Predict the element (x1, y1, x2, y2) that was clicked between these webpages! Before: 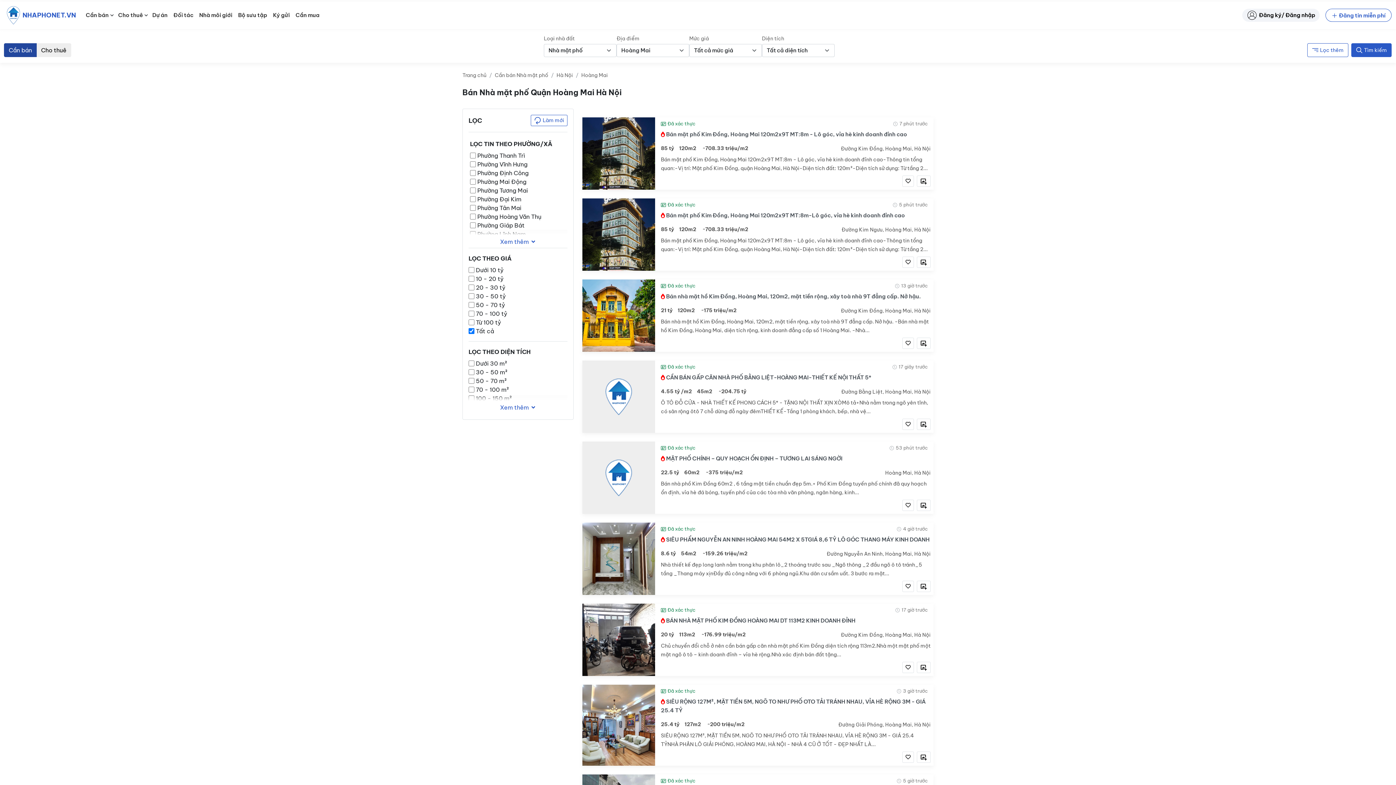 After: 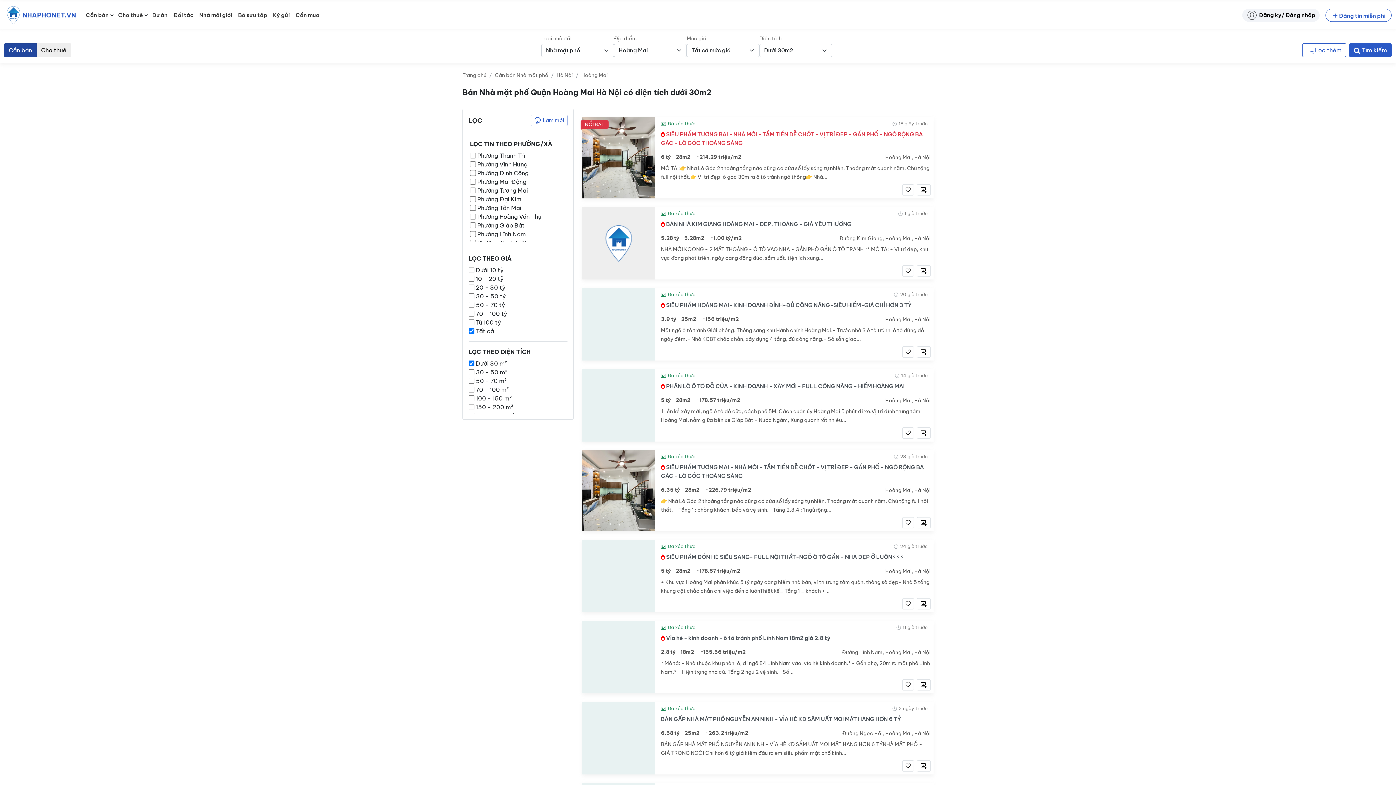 Action: bbox: (468, 359, 567, 368)